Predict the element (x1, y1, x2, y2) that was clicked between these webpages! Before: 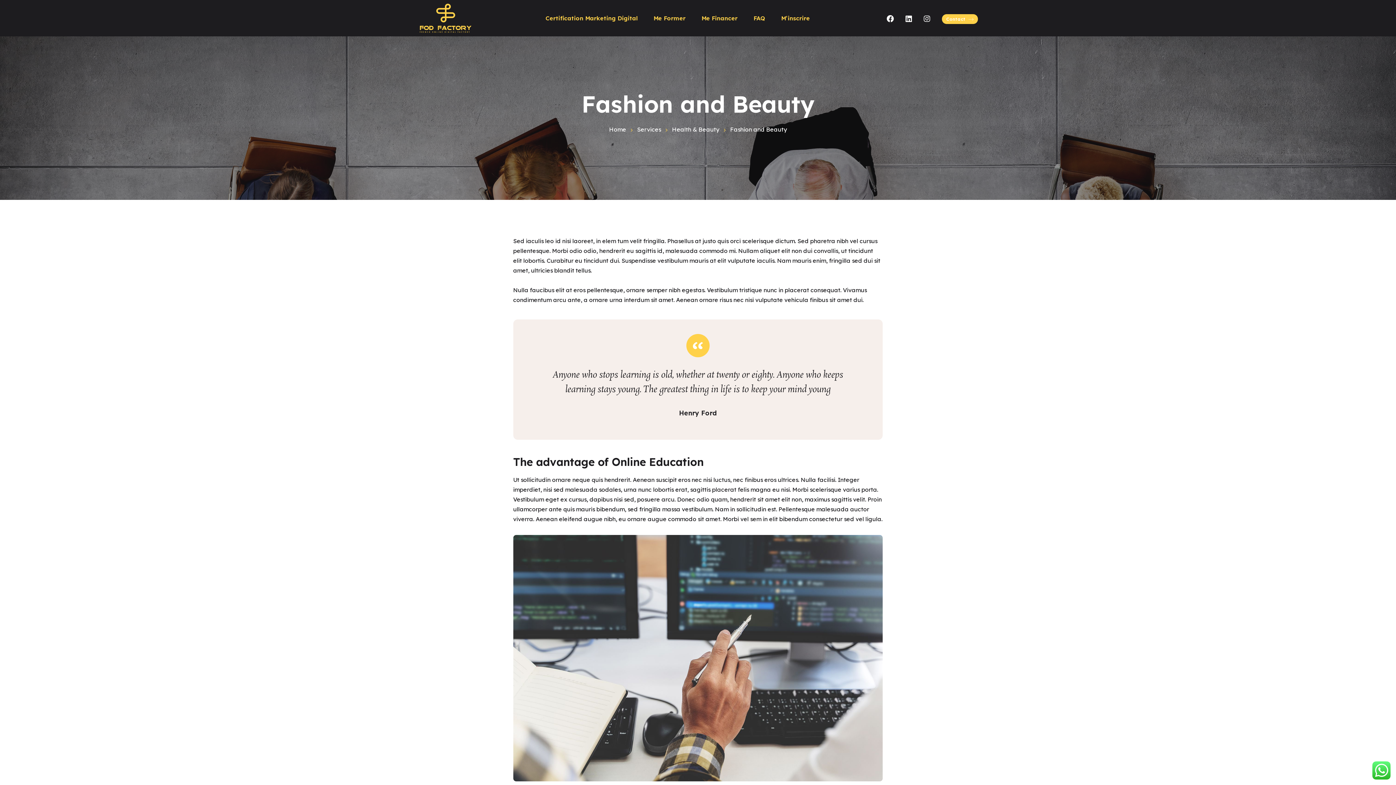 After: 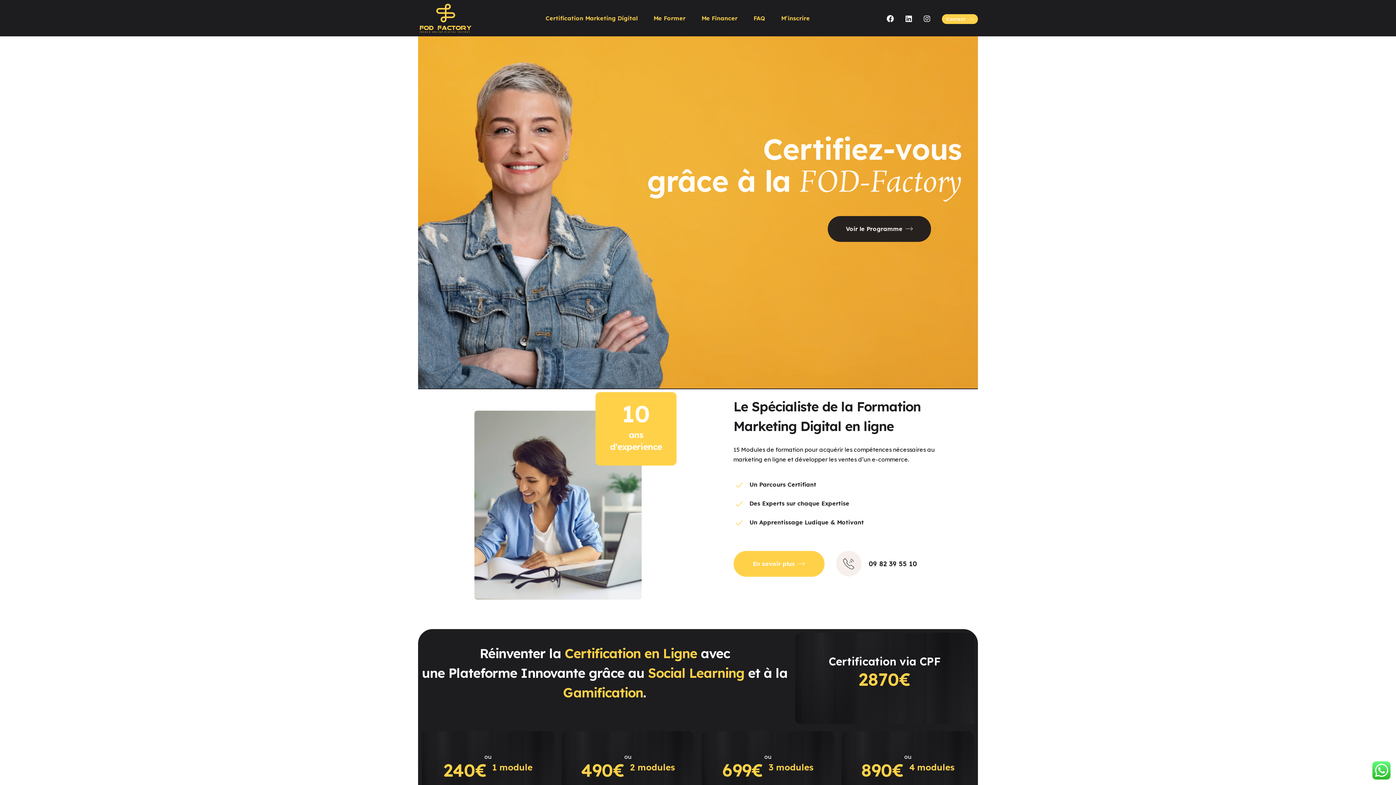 Action: bbox: (418, 13, 473, 21)